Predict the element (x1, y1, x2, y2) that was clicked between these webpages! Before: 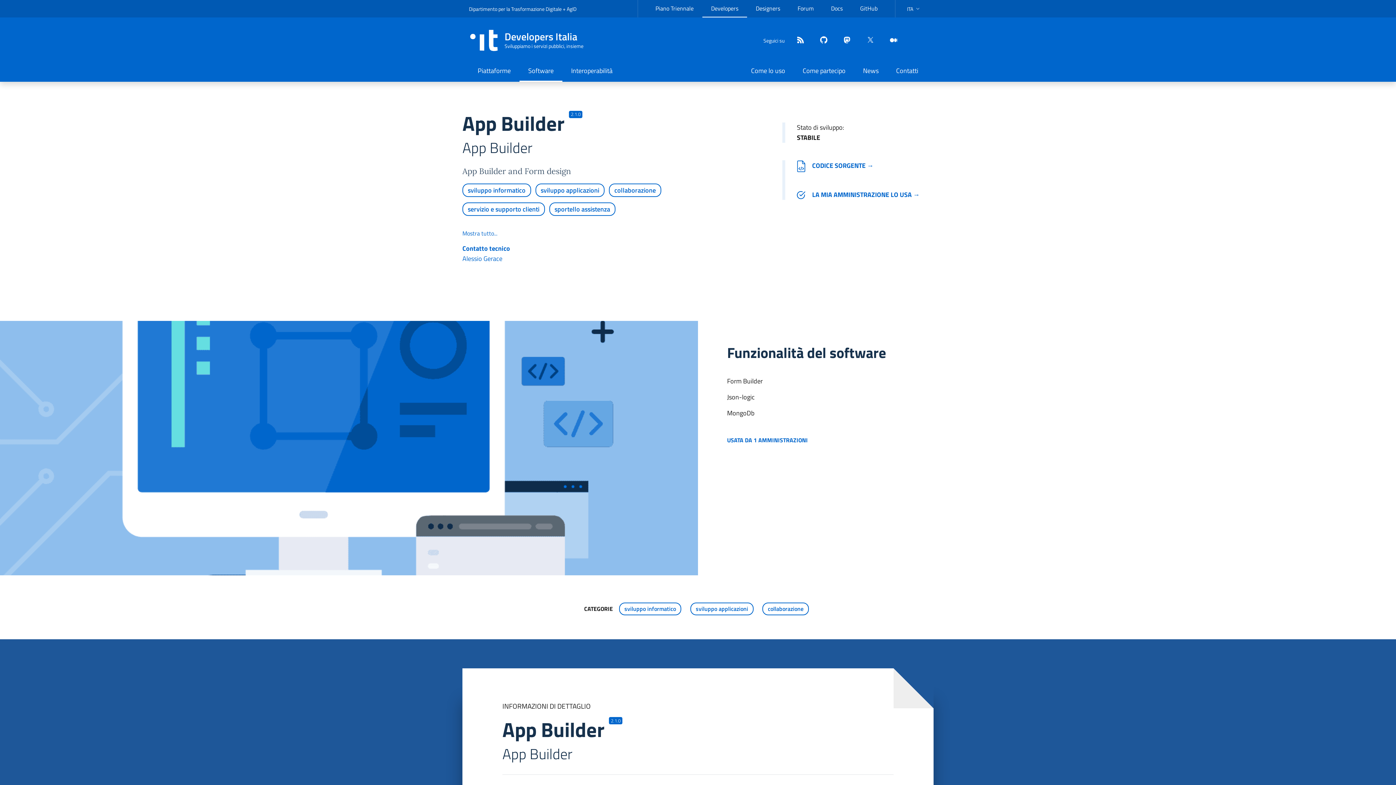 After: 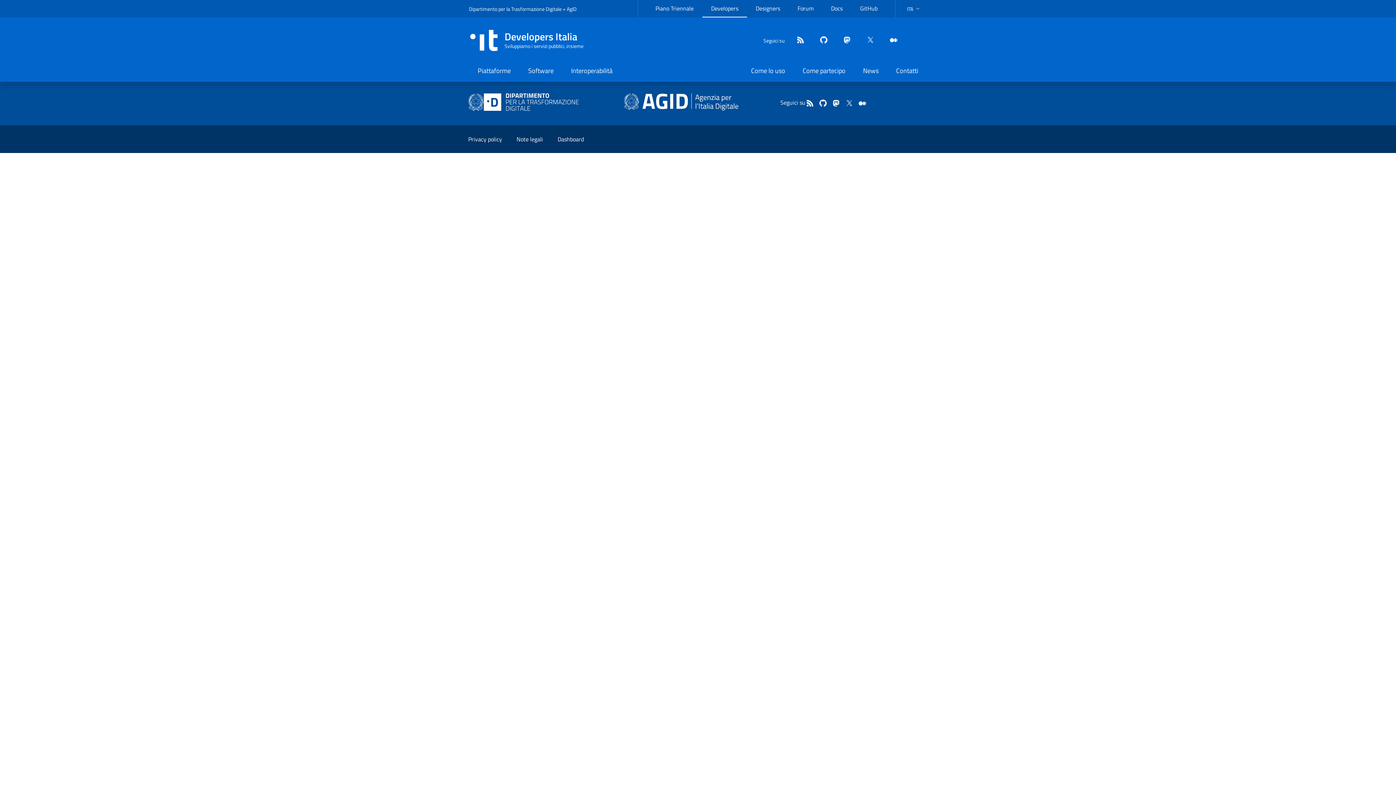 Action: label: sviluppo informatico bbox: (619, 602, 681, 615)